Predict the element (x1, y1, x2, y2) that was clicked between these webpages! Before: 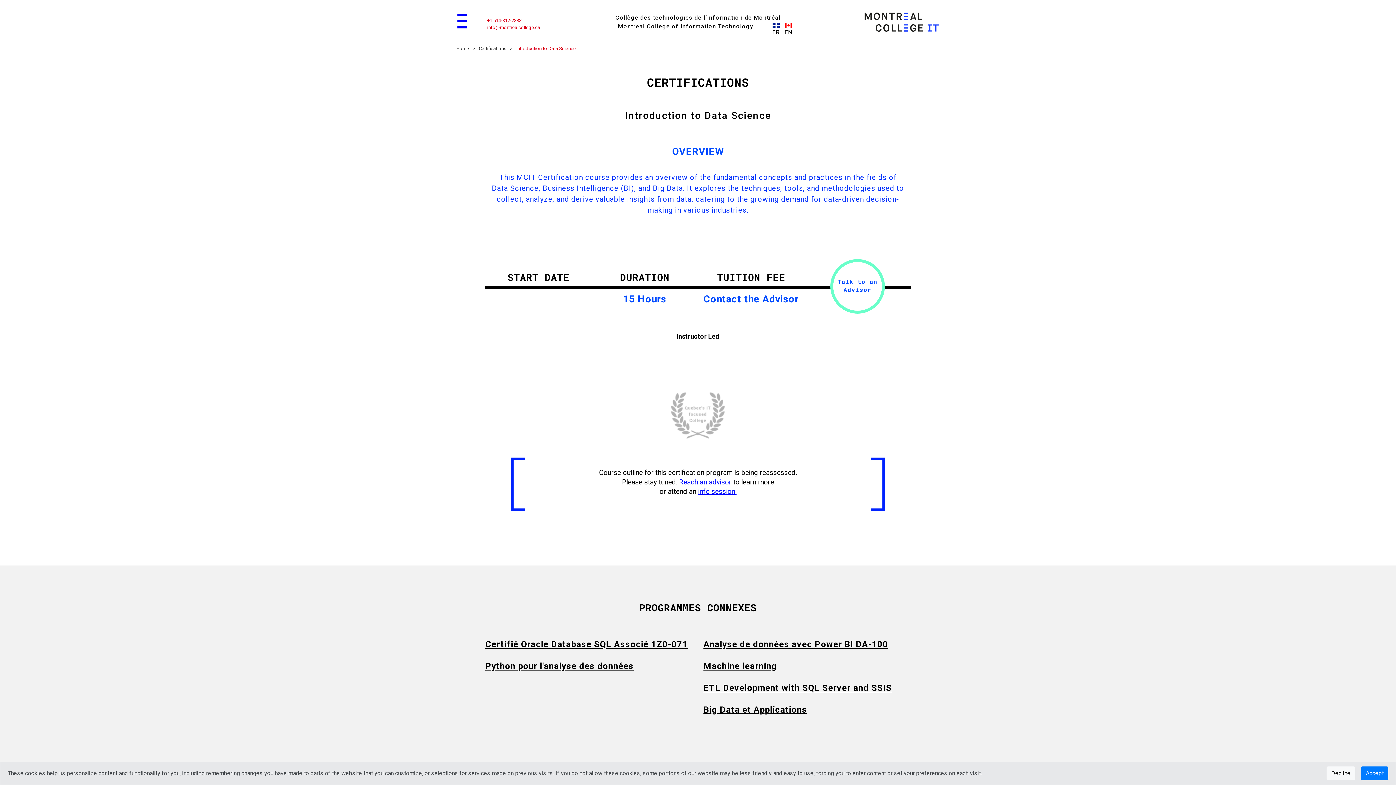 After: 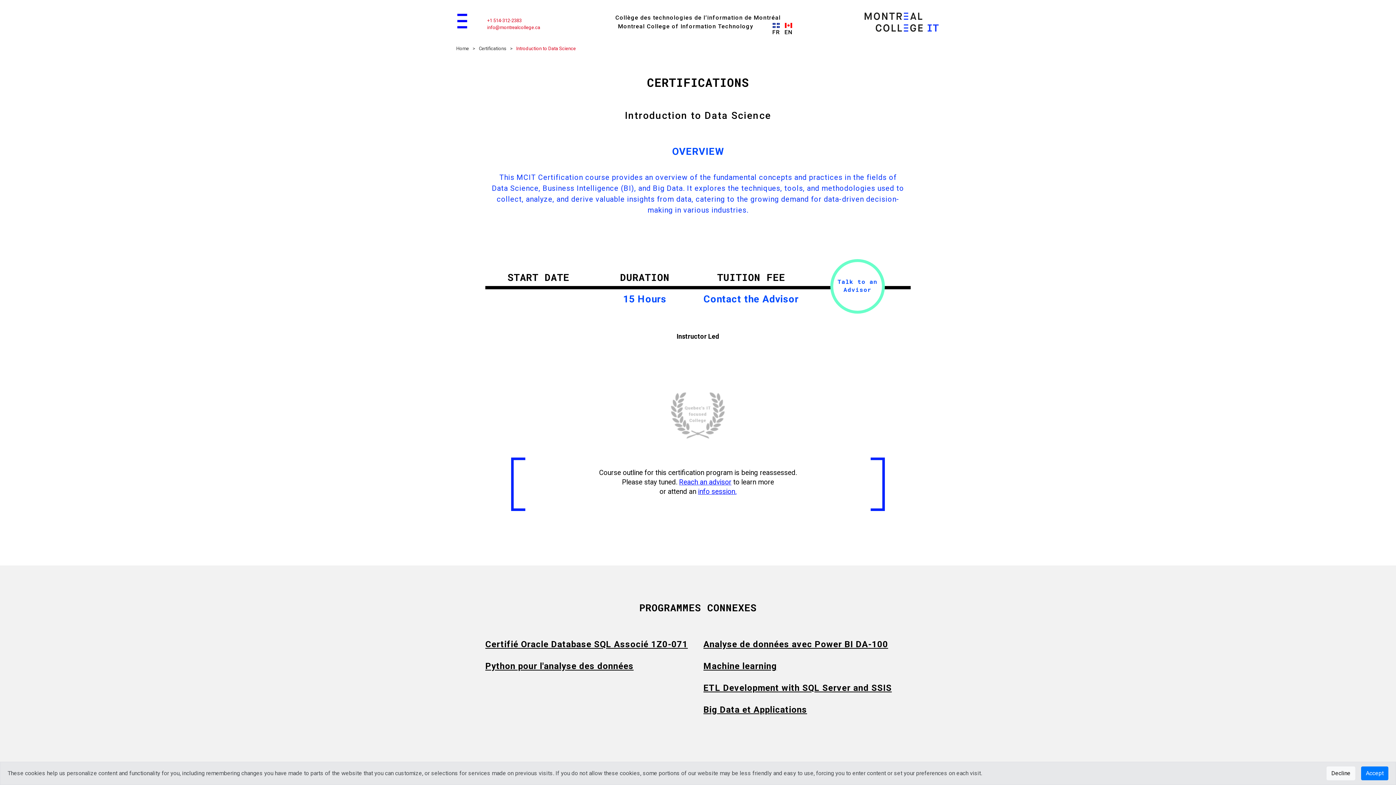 Action: label: Introduction to Data Science bbox: (516, 45, 579, 52)